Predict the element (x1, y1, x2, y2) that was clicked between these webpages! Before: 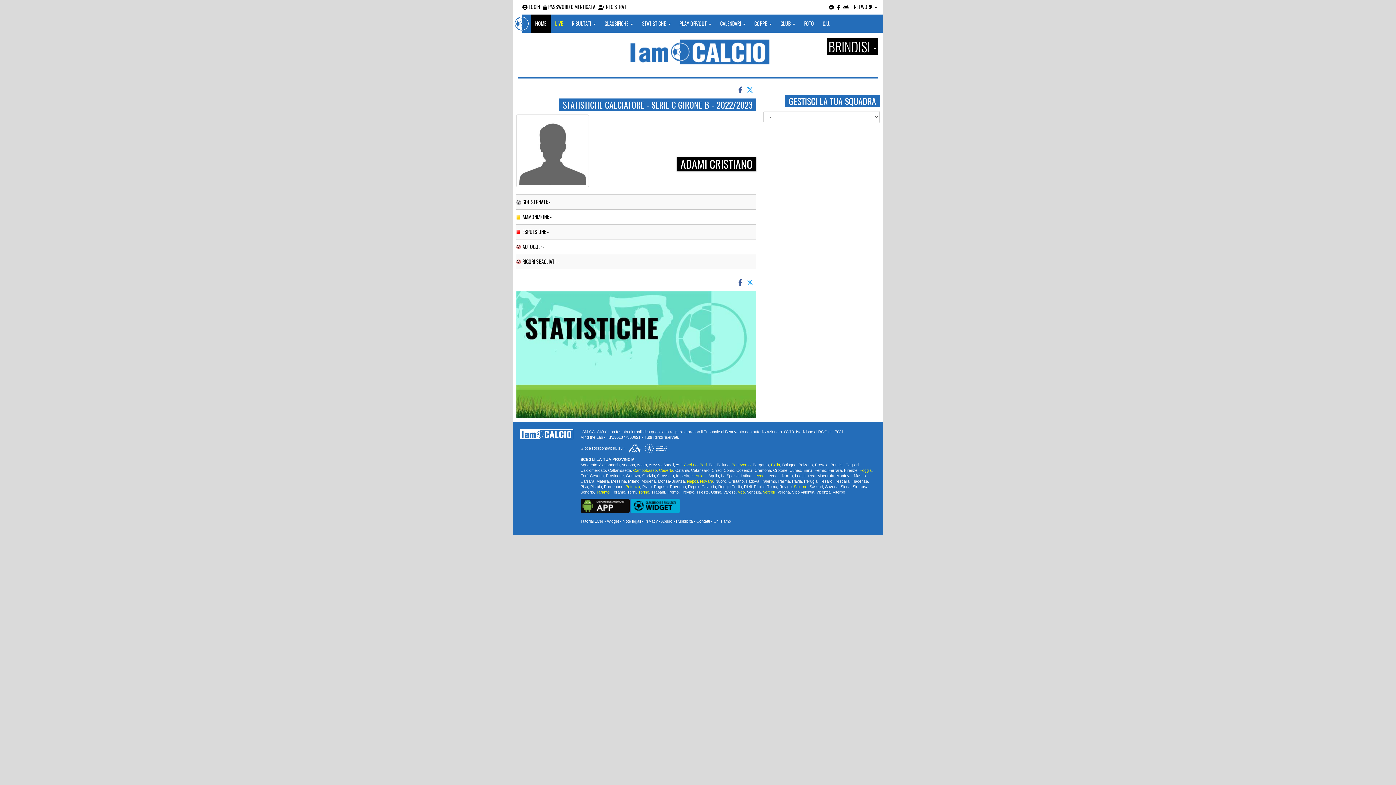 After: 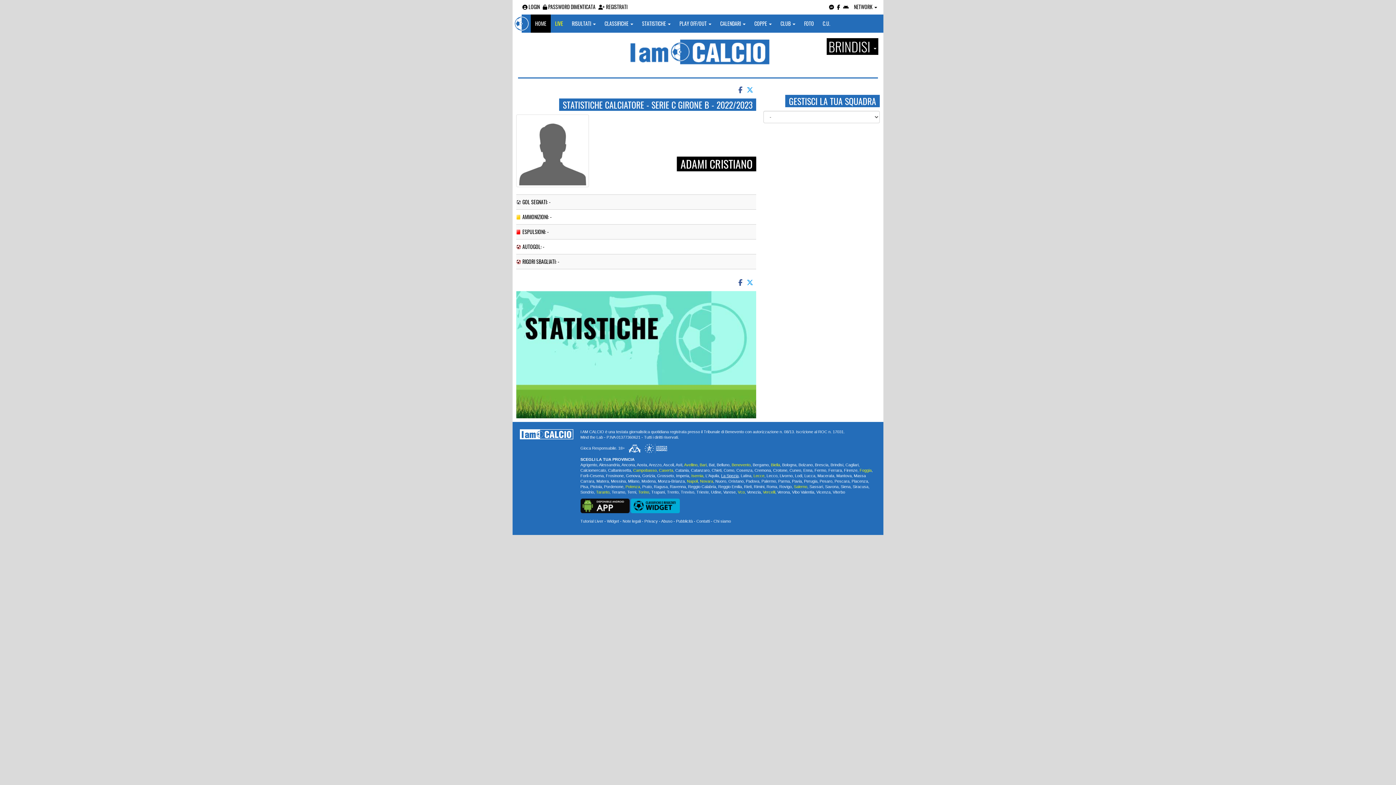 Action: label: La Spezia bbox: (721, 473, 738, 478)